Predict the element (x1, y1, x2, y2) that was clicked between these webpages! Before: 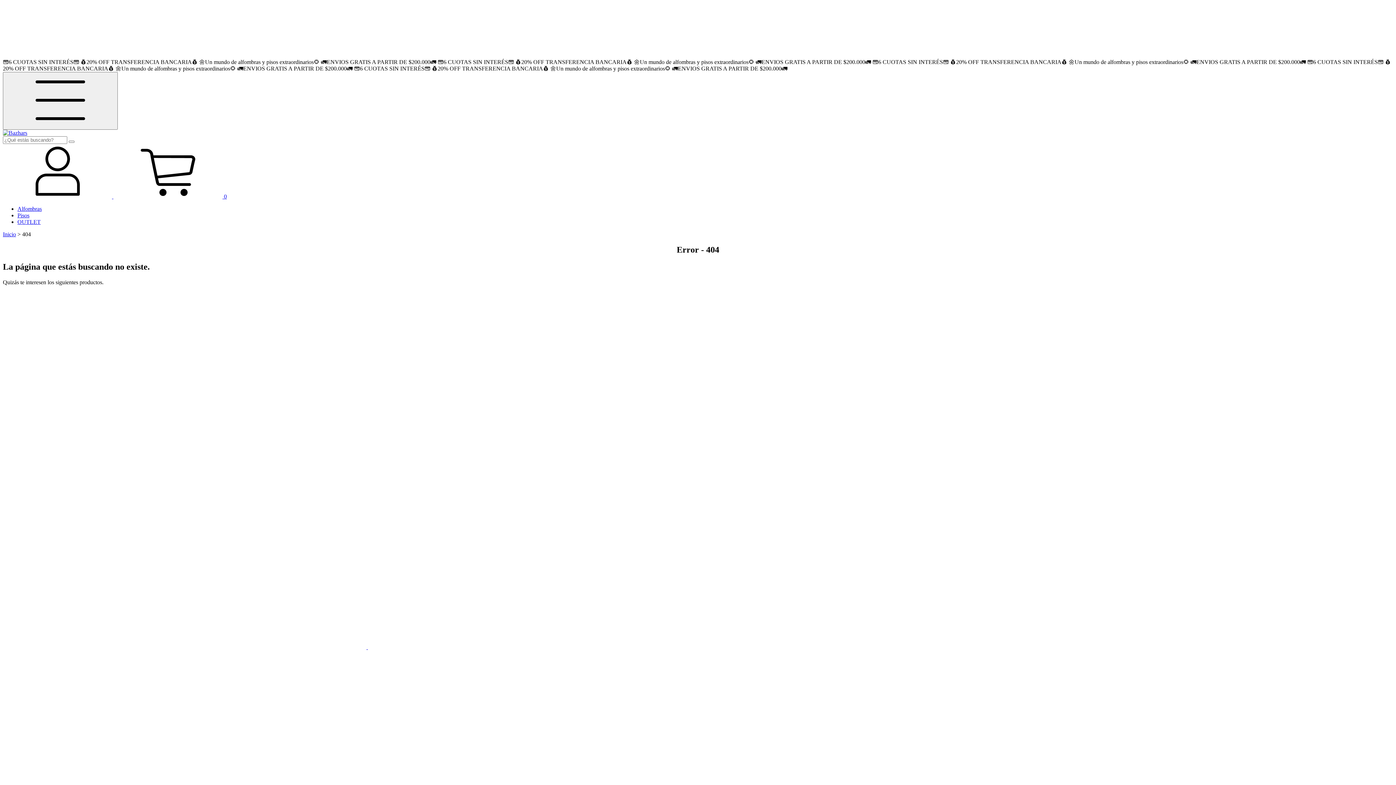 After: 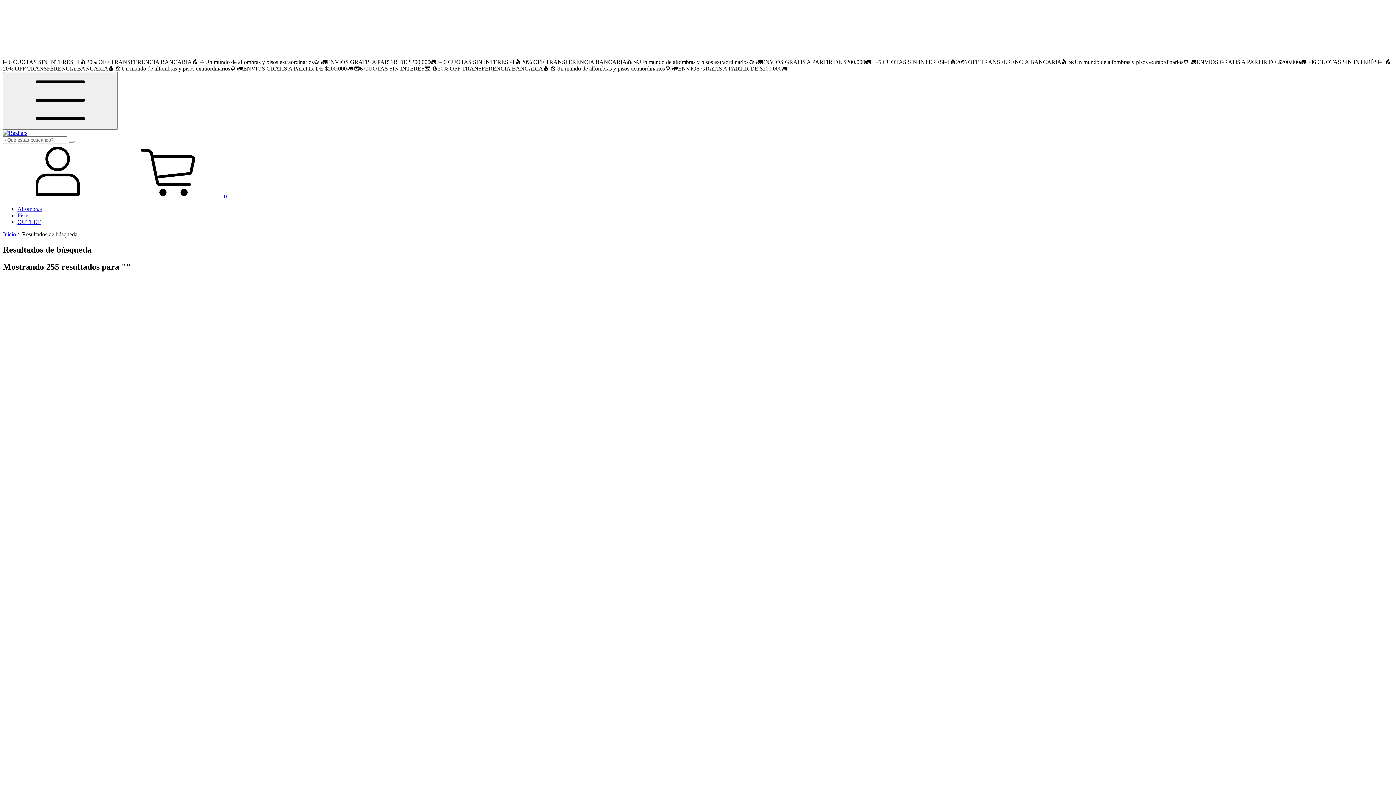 Action: label: Buscar bbox: (68, 140, 74, 142)